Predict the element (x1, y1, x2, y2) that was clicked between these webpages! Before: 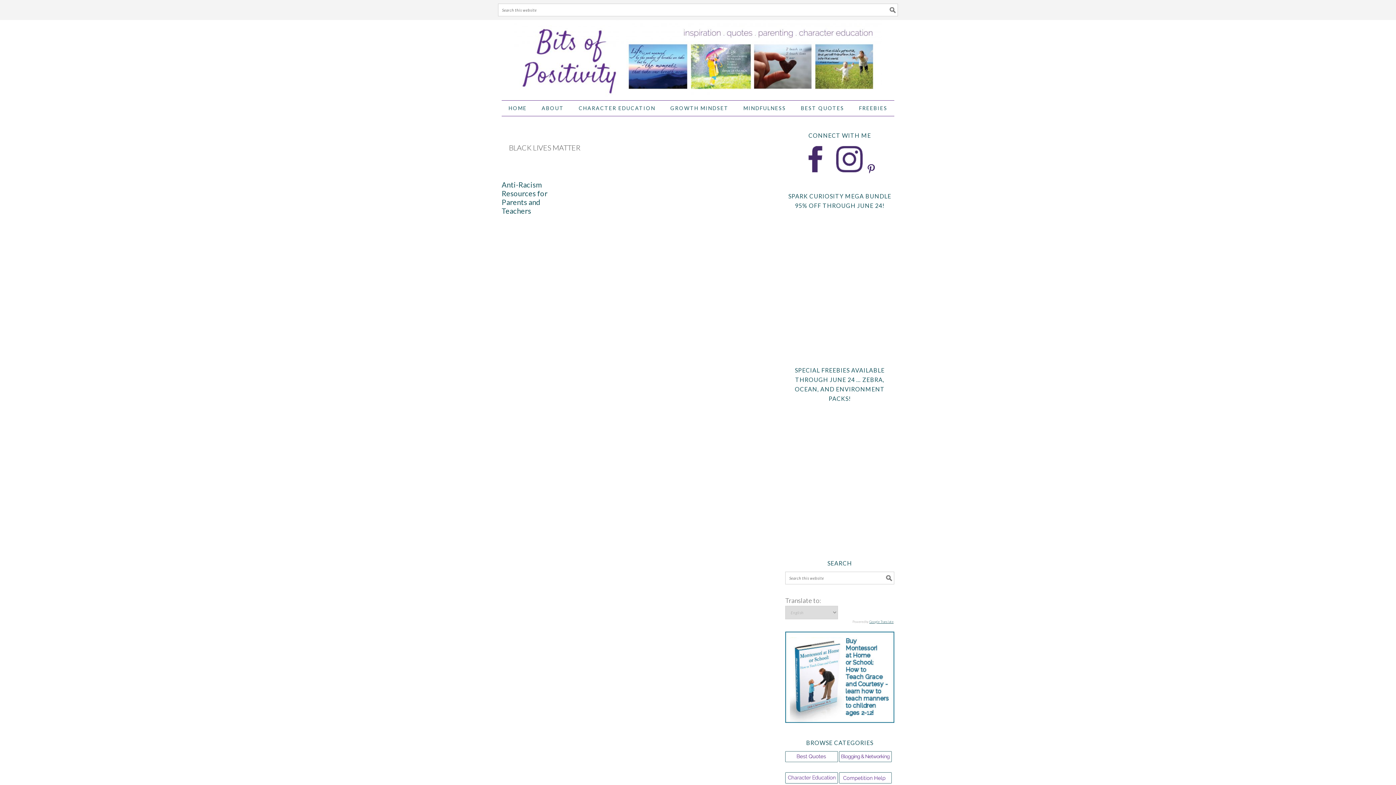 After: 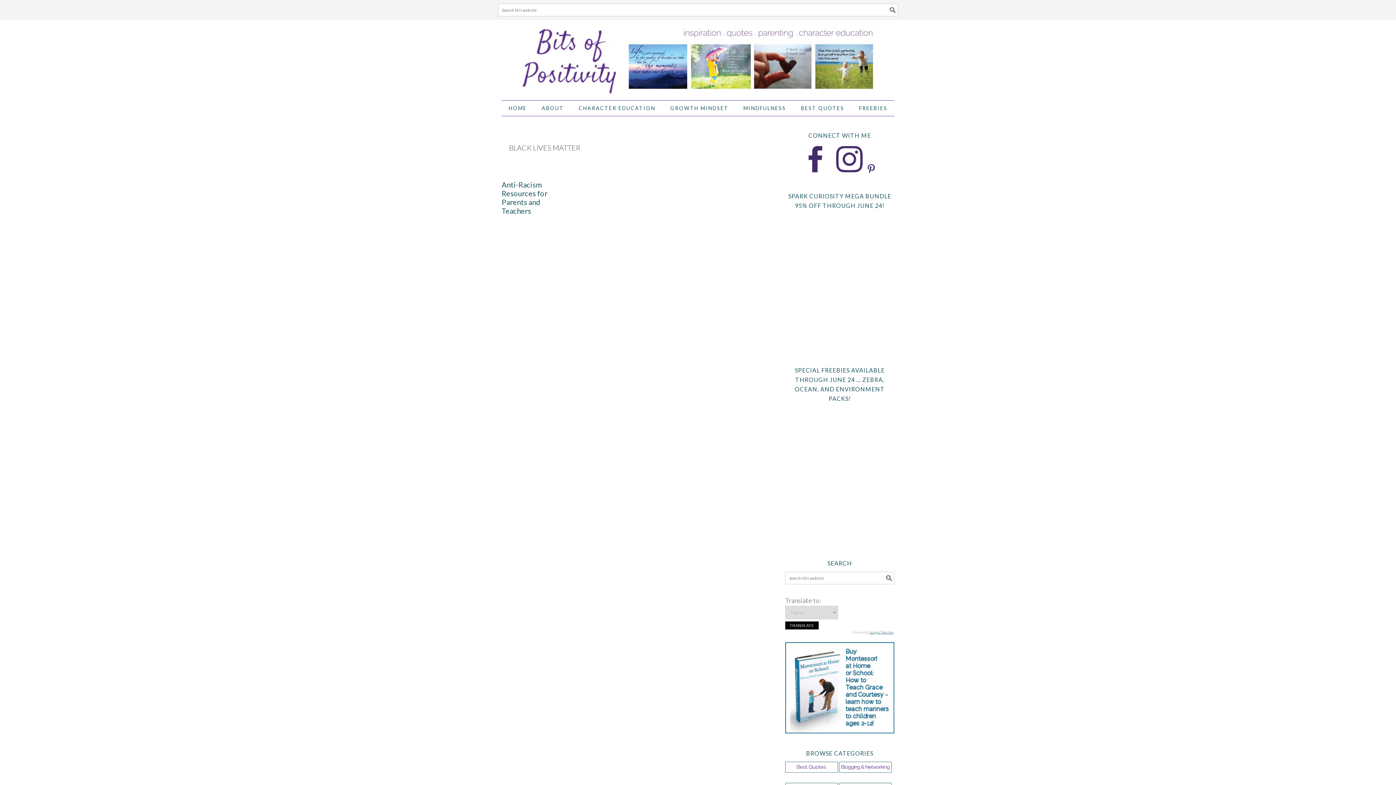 Action: bbox: (800, 174, 831, 182)